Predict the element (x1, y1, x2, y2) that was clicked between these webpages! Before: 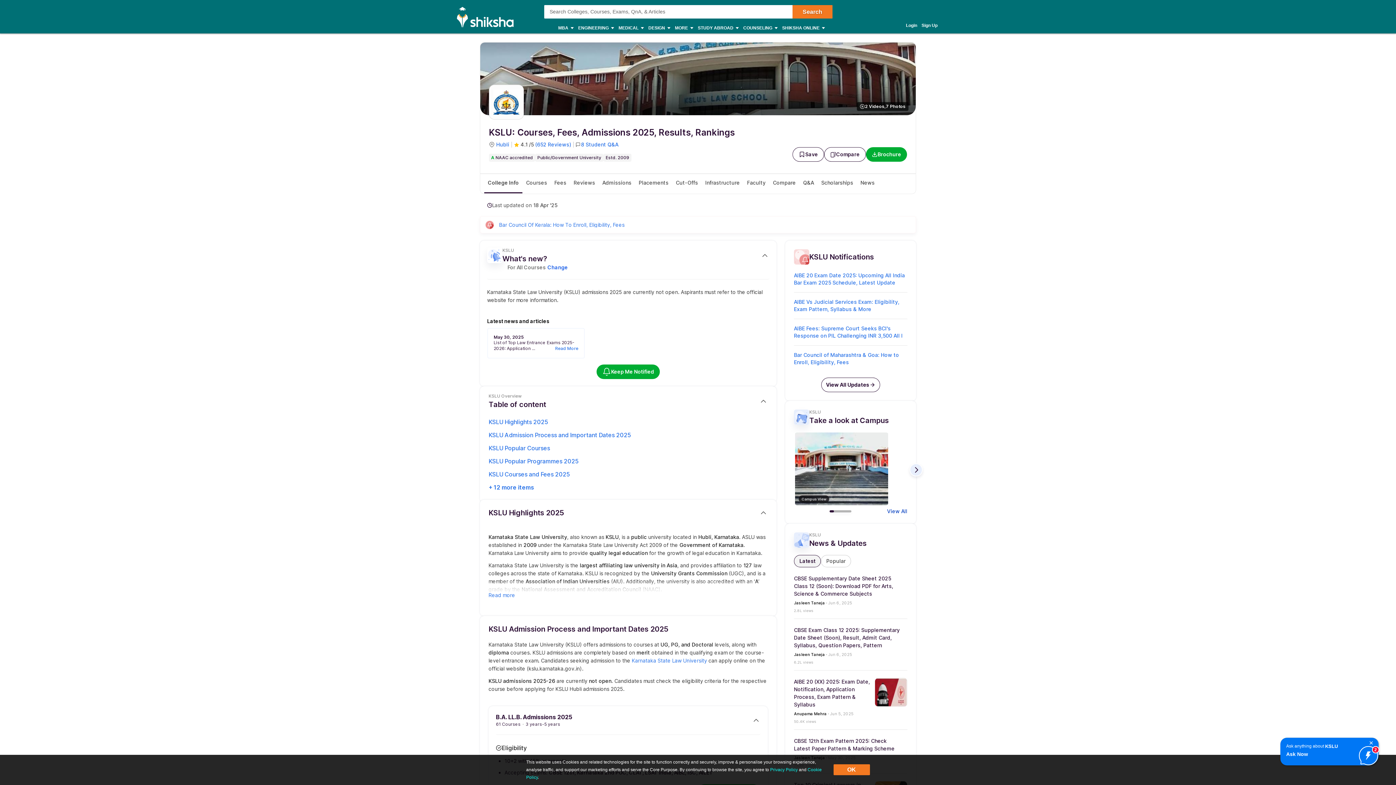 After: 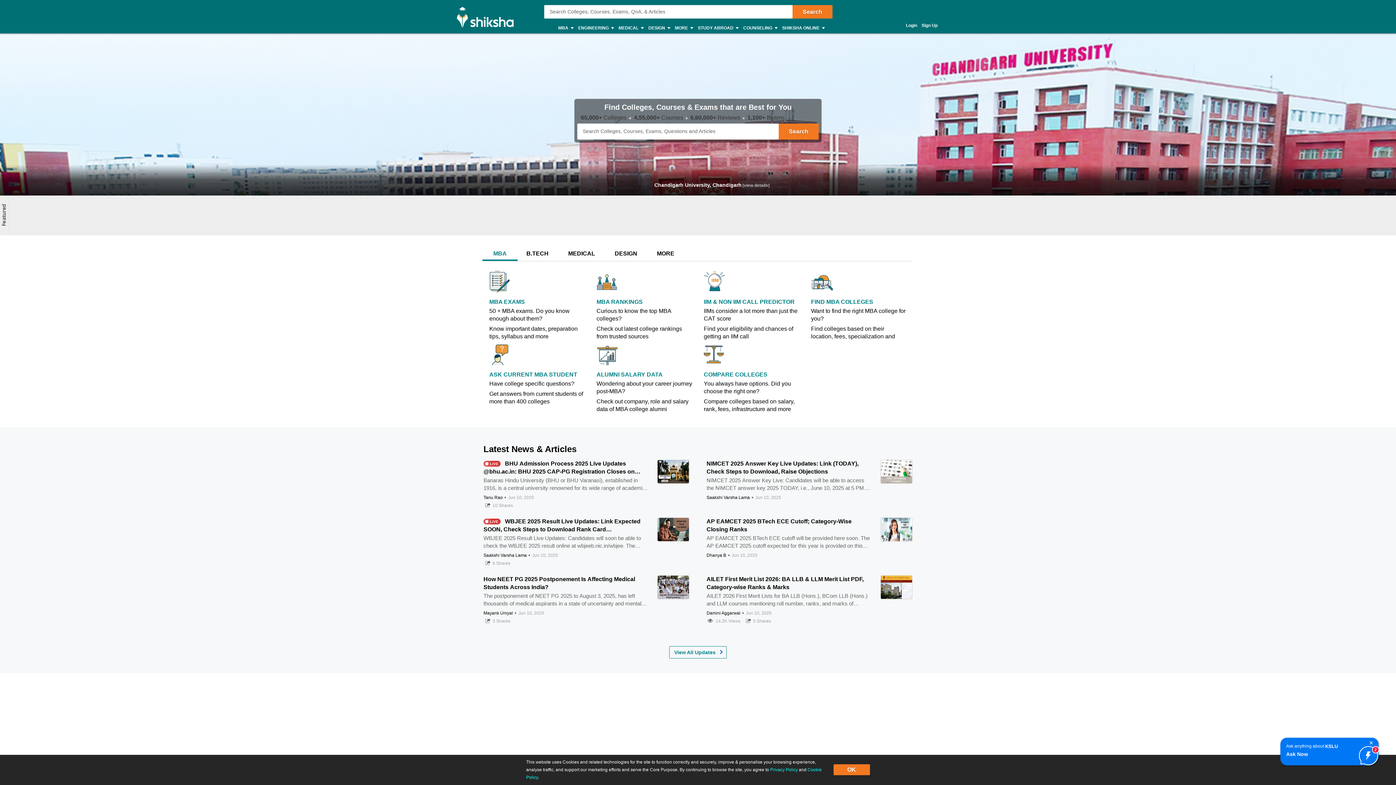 Action: bbox: (456, 0, 520, 33)